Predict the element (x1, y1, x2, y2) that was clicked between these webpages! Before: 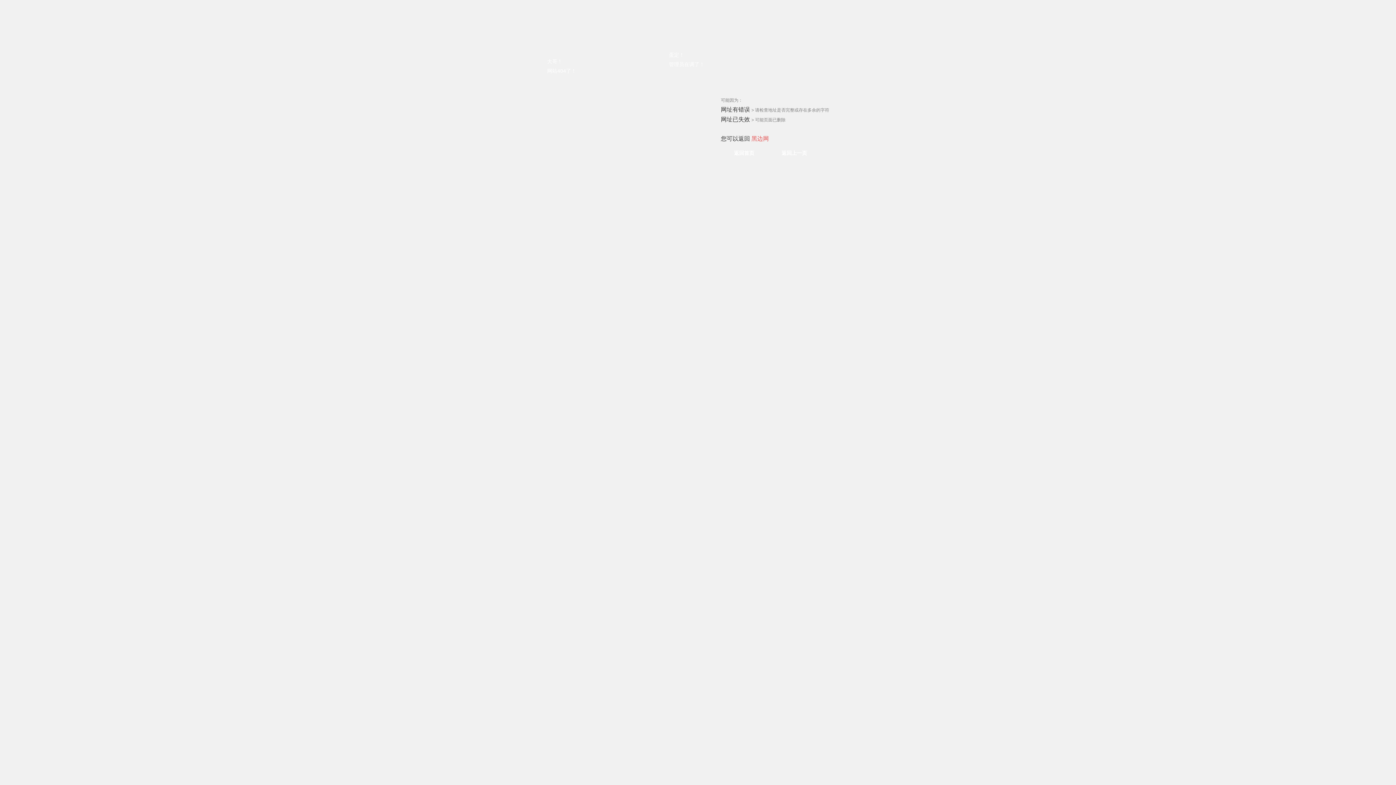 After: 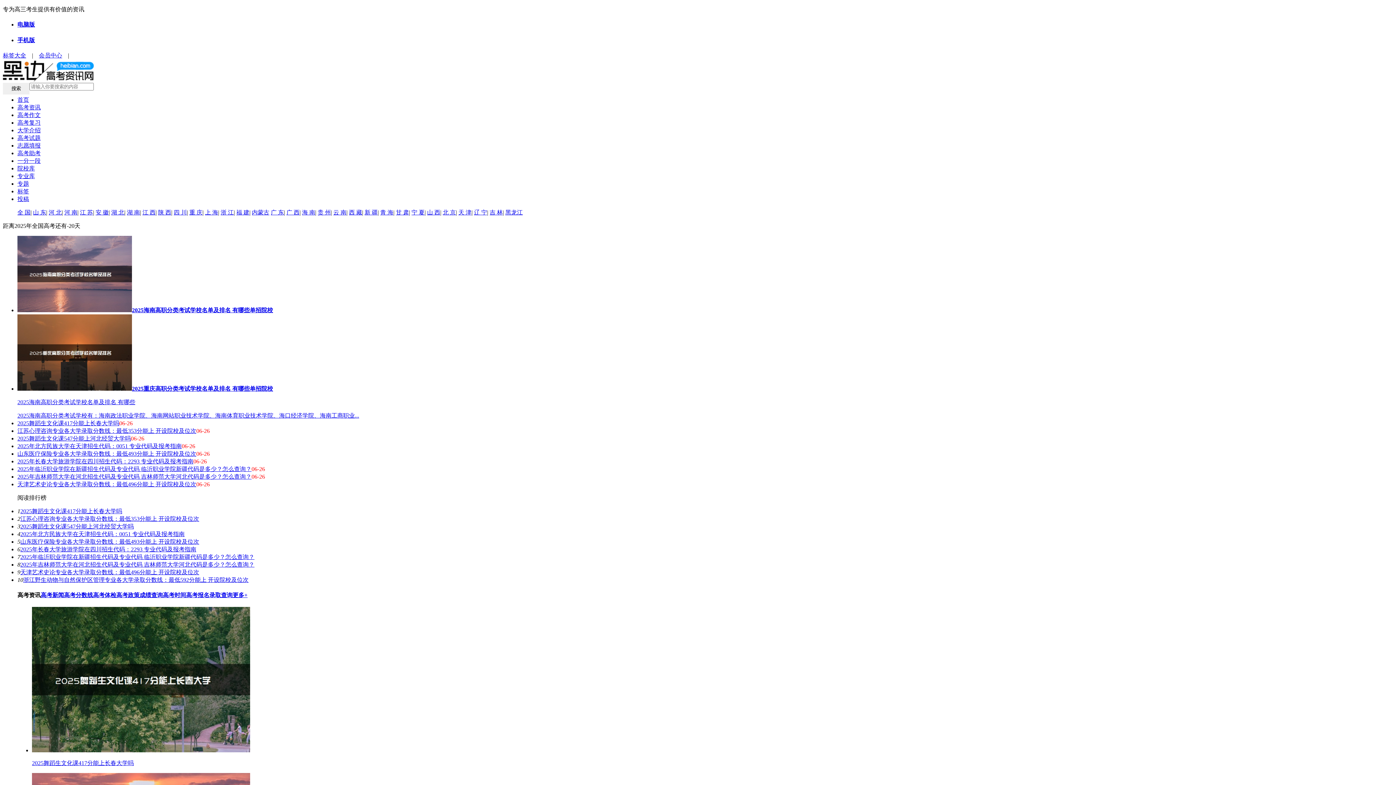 Action: label: 返回首页 bbox: (721, 147, 762, 158)